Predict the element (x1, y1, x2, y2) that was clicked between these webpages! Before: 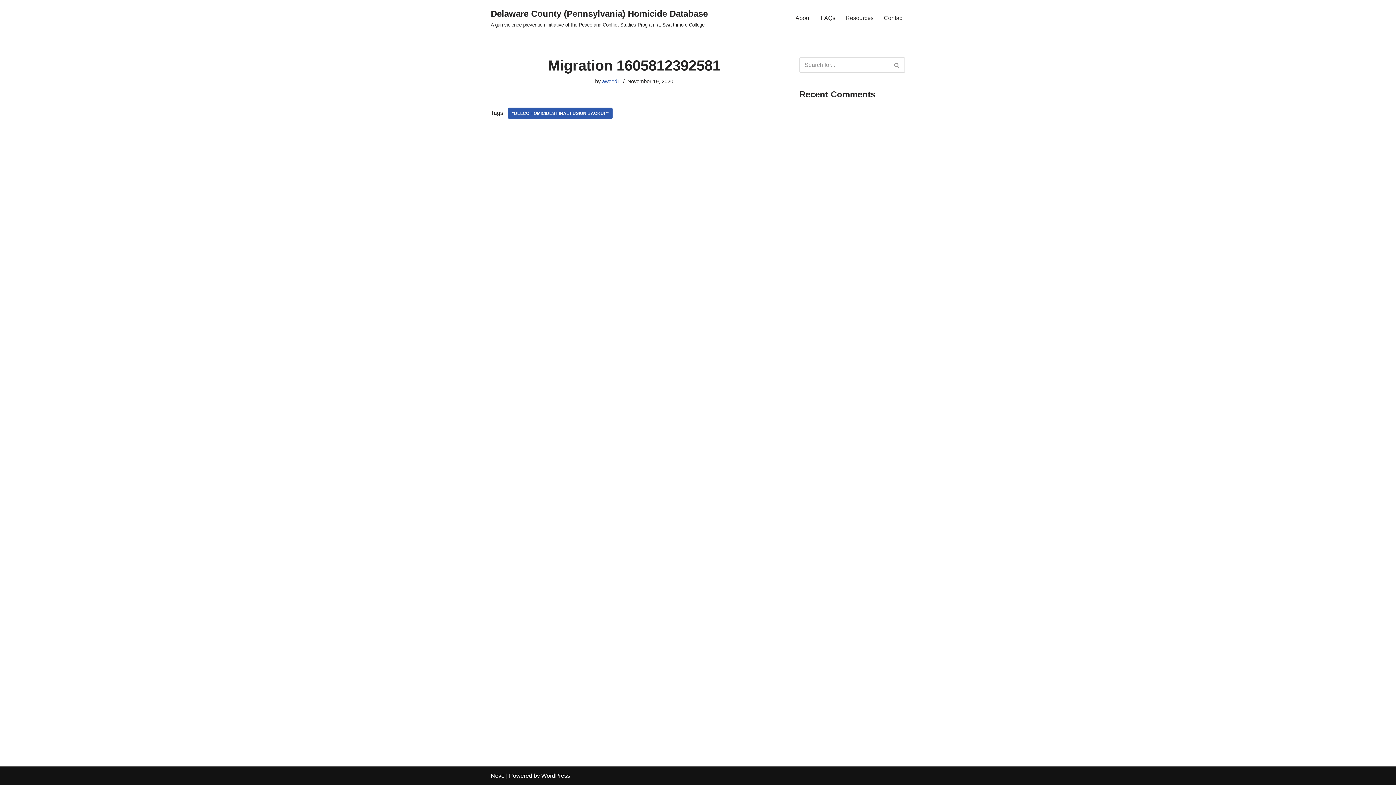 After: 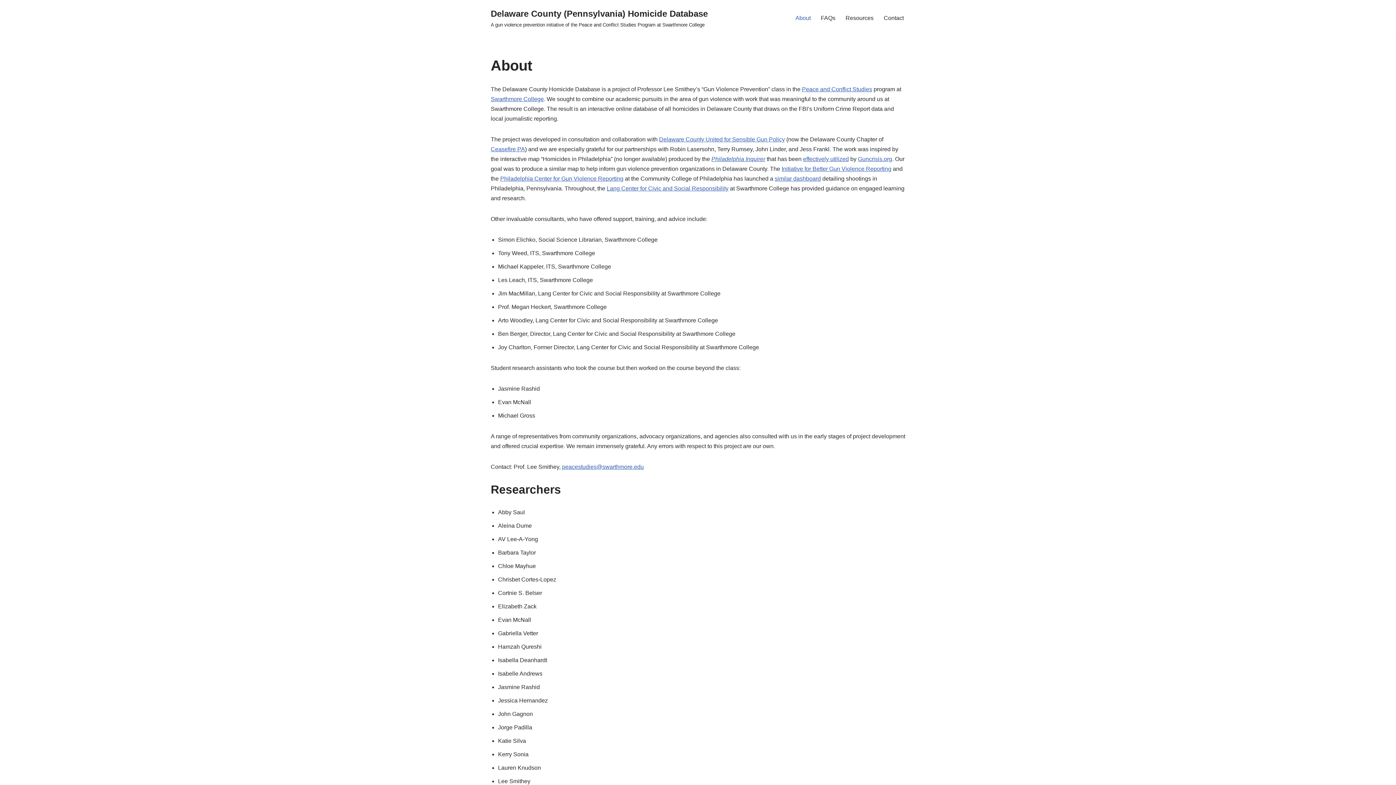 Action: label: About bbox: (795, 13, 810, 22)